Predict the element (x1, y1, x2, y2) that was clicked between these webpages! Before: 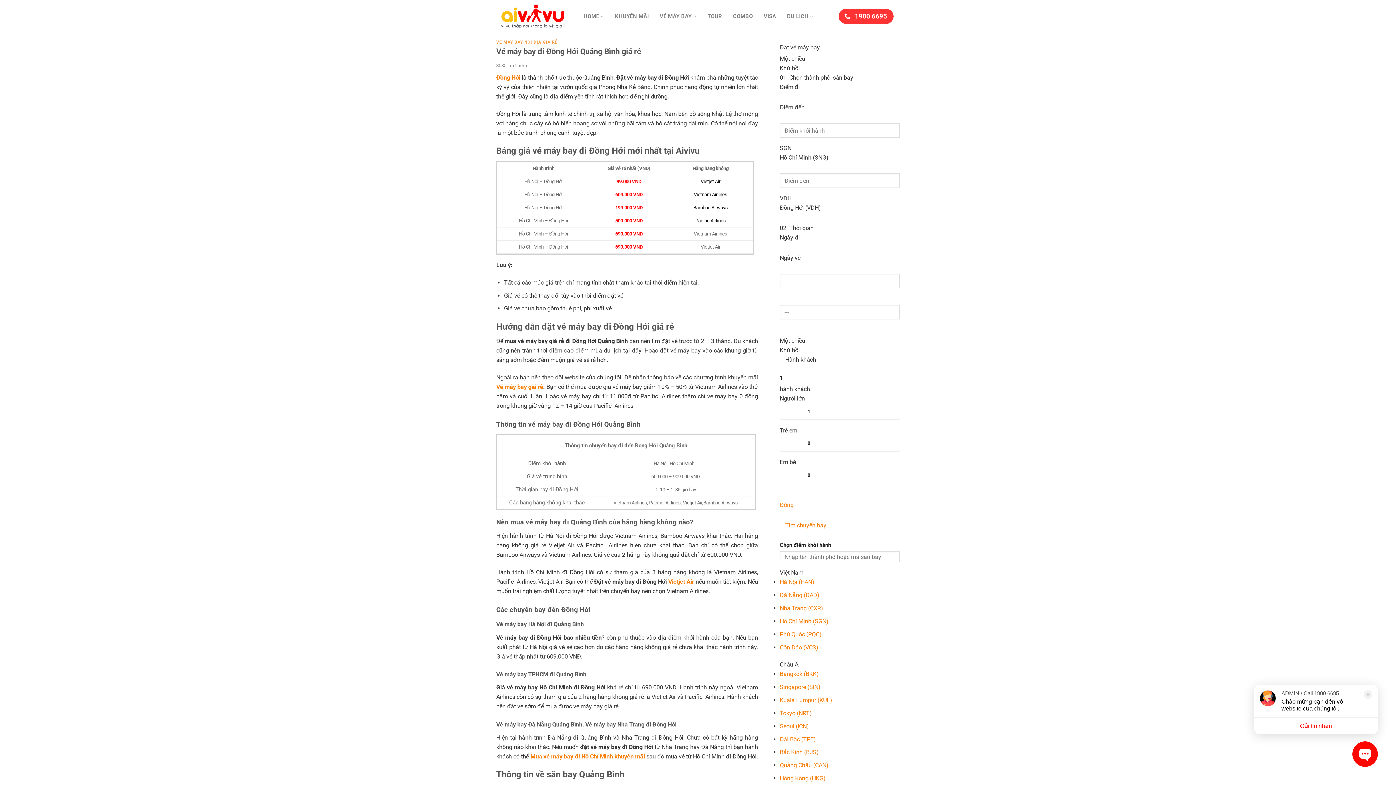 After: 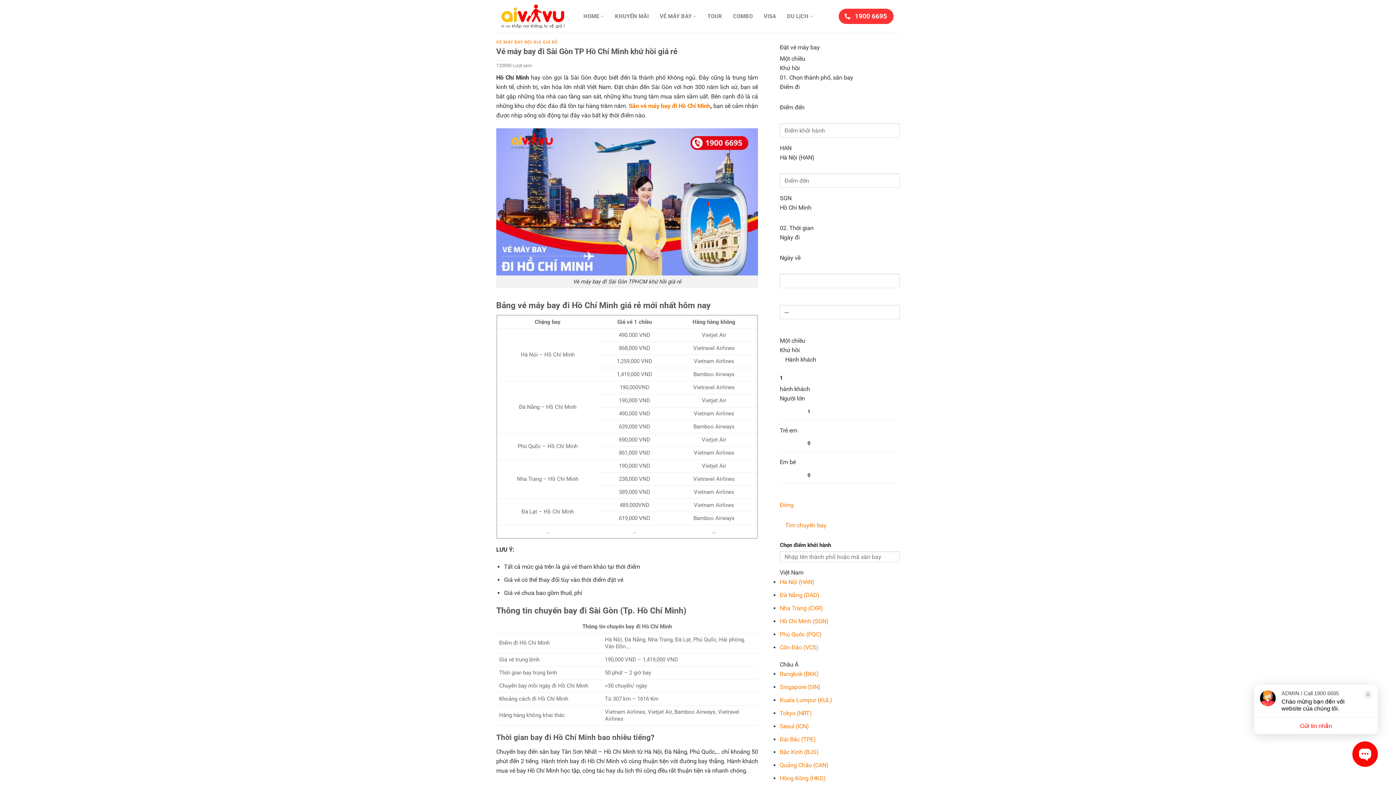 Action: bbox: (530, 753, 645, 760) label: Mua vé máy bay đi Hồ Chí Minh khuyến mãi